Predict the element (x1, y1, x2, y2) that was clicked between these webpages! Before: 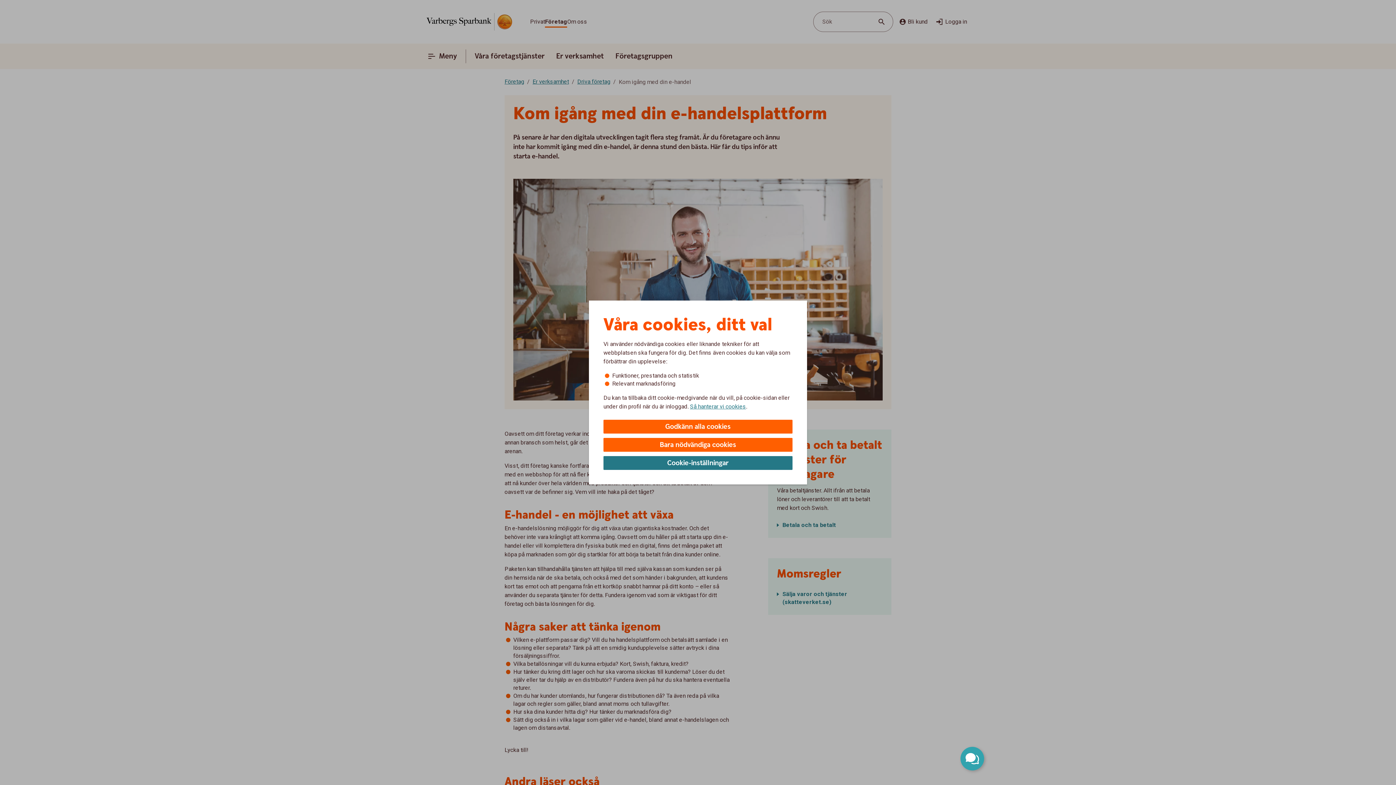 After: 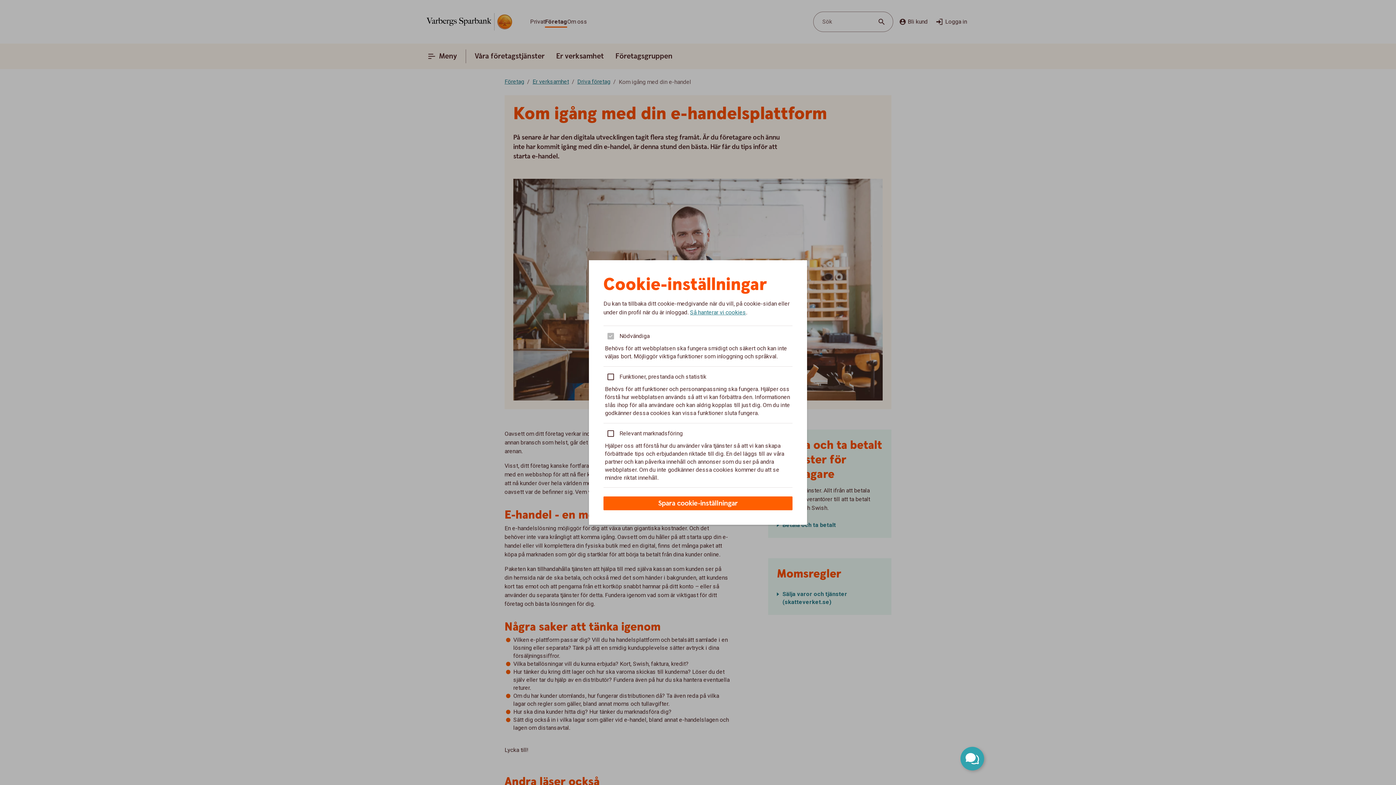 Action: label: Cookie-inställningar bbox: (603, 456, 792, 470)